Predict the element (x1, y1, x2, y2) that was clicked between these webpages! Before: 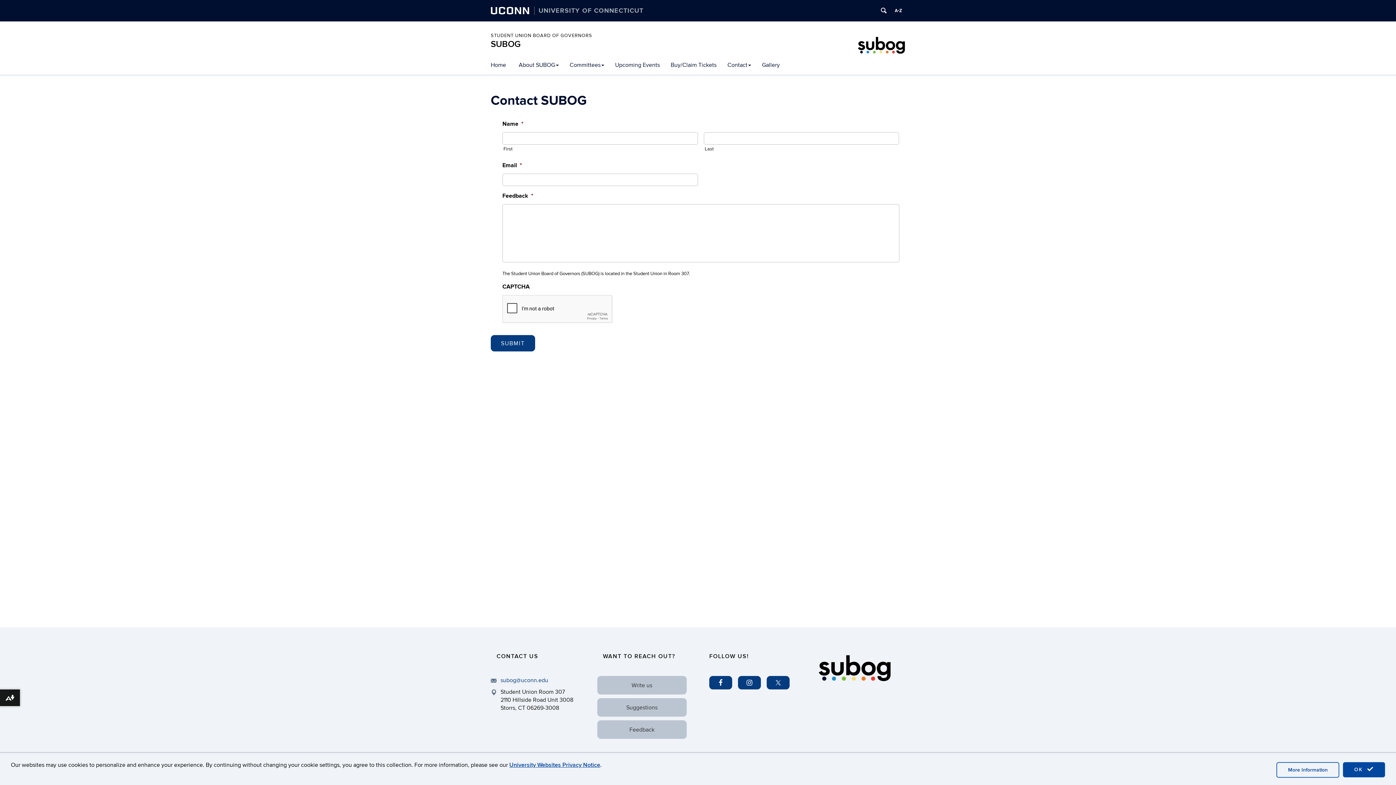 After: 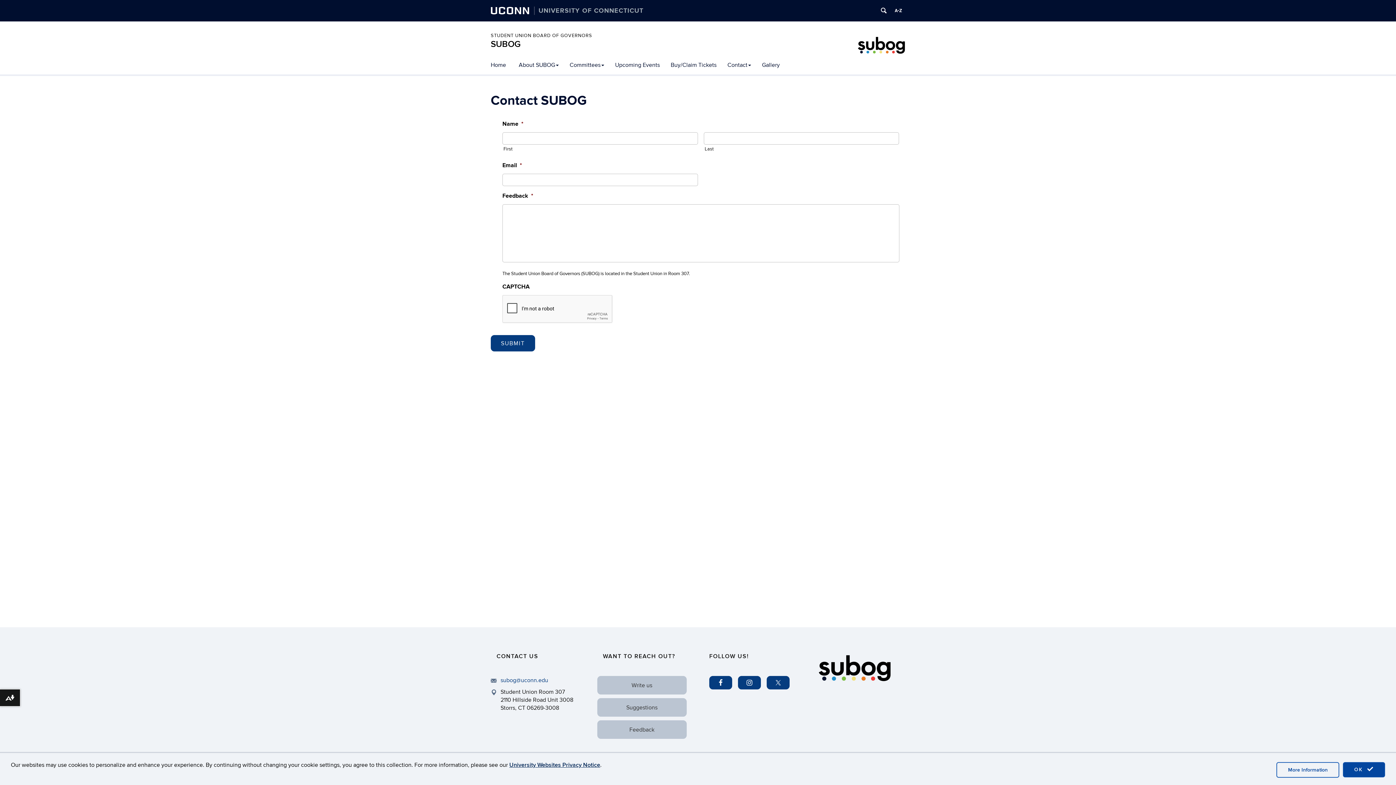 Action: bbox: (509, 761, 600, 769) label: University Websites Privacy Notice